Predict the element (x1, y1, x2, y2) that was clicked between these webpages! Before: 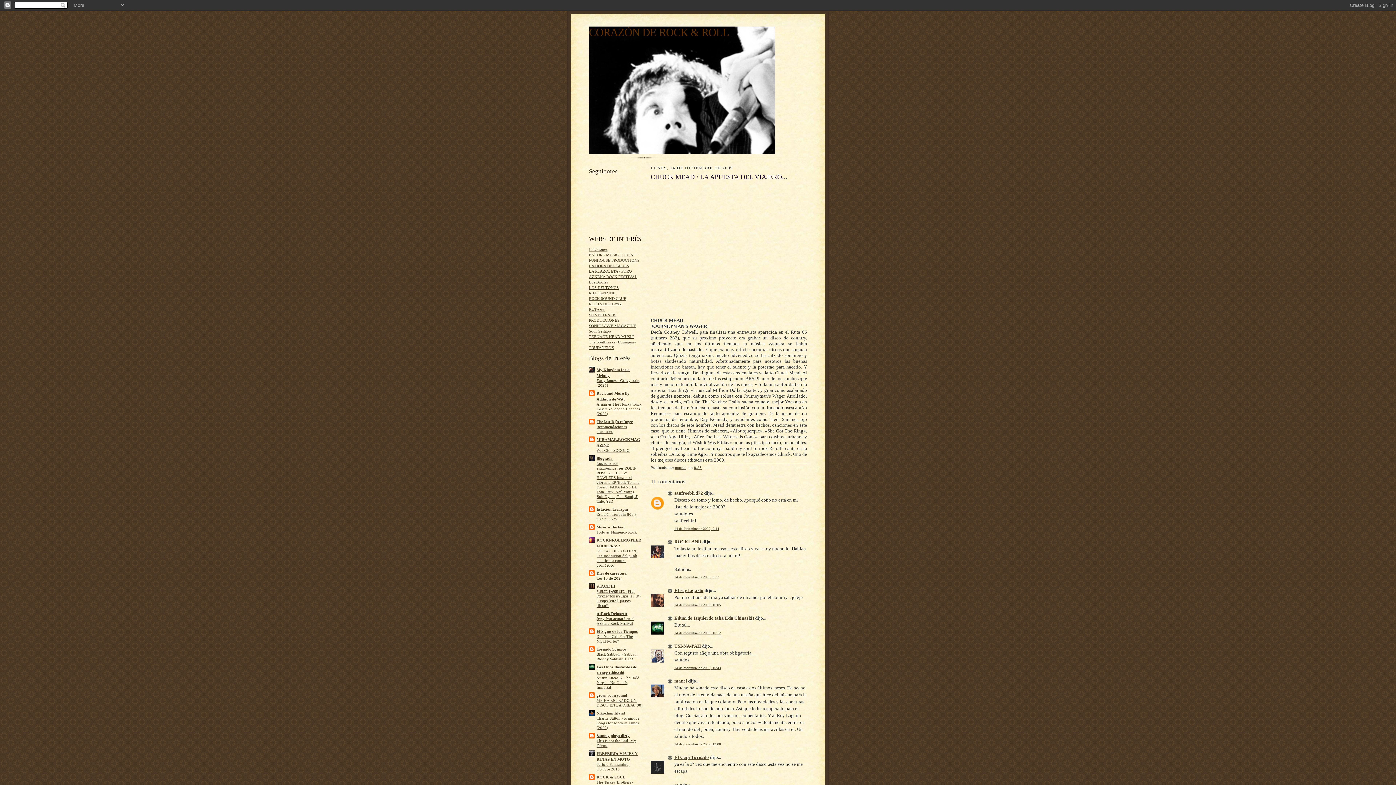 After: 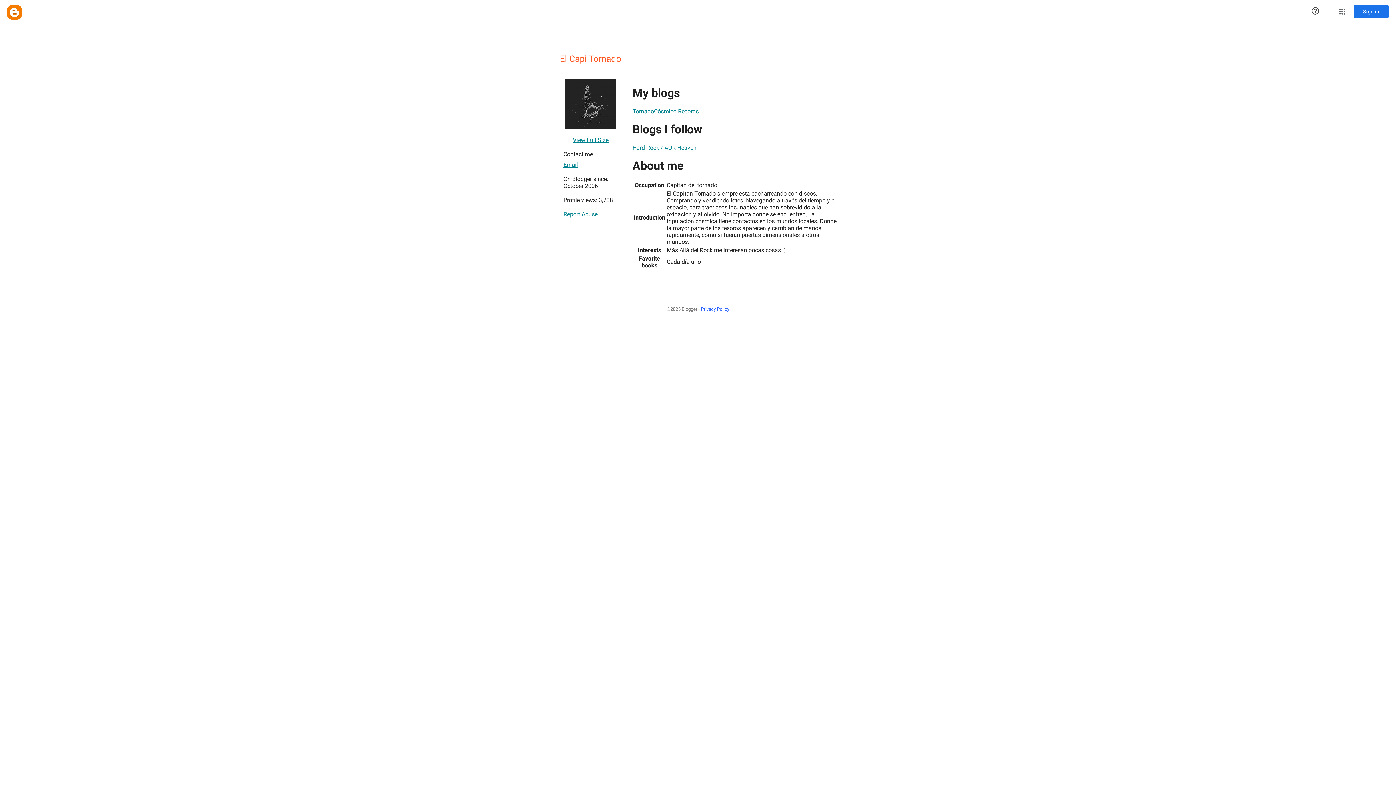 Action: bbox: (674, 754, 709, 760) label: El Capi Tornado